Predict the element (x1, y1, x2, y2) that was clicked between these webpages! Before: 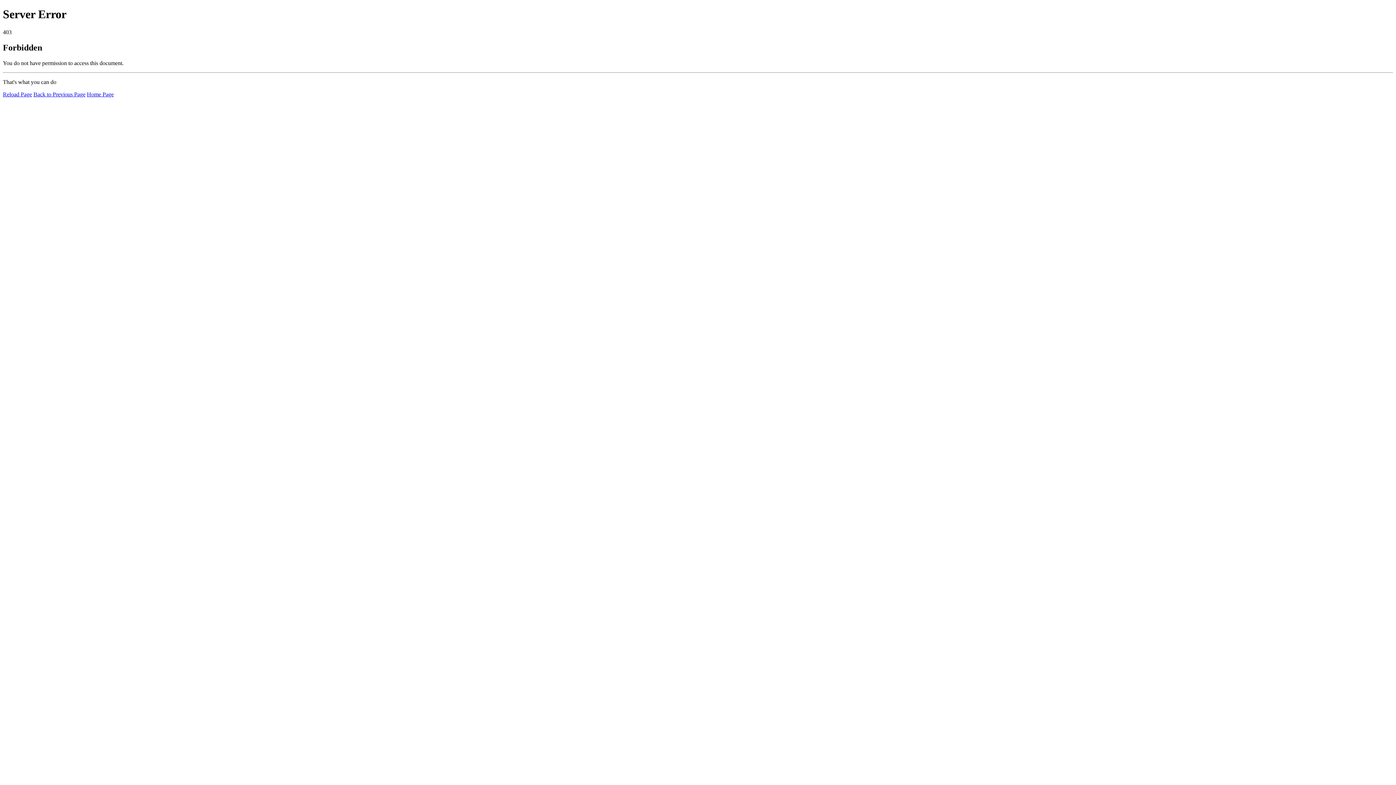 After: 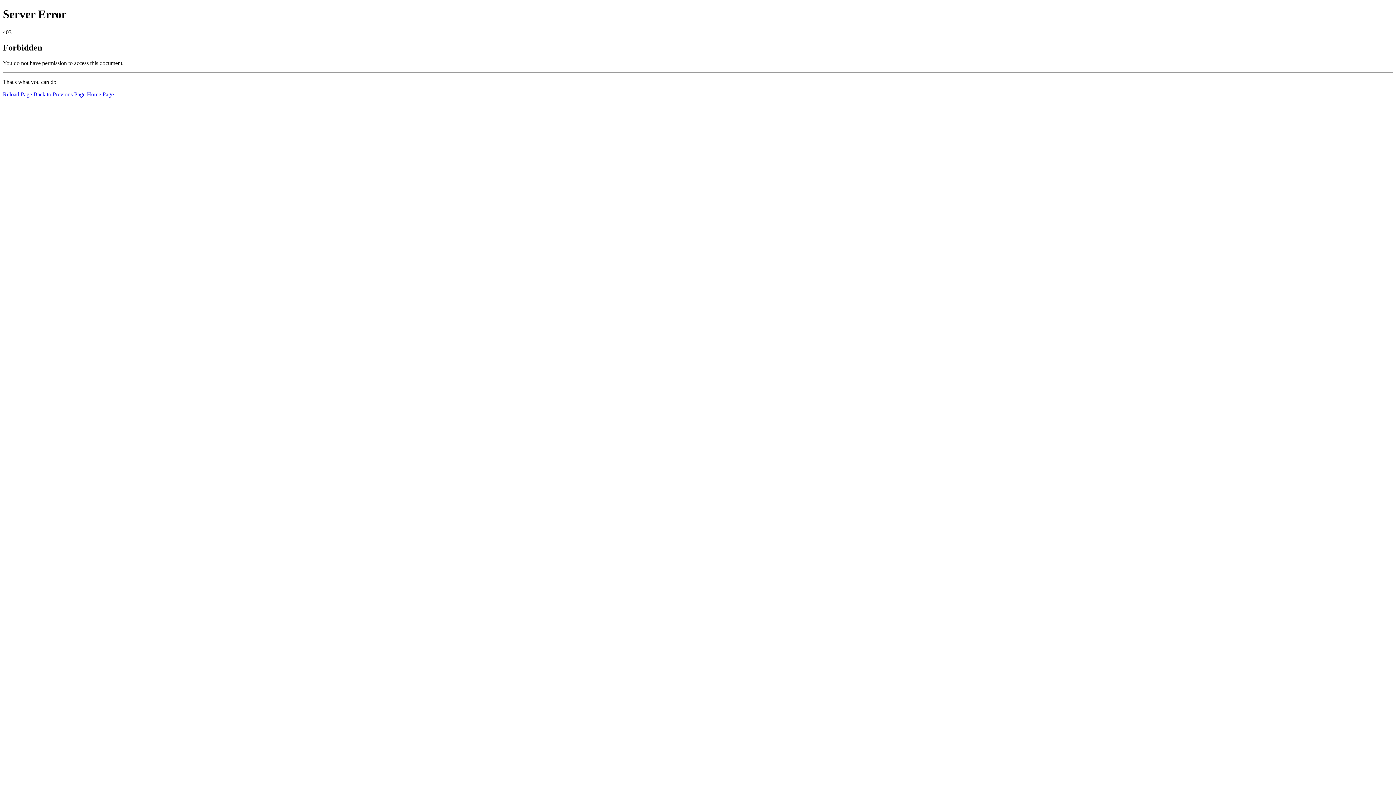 Action: bbox: (2, 91, 32, 97) label: Reload Page